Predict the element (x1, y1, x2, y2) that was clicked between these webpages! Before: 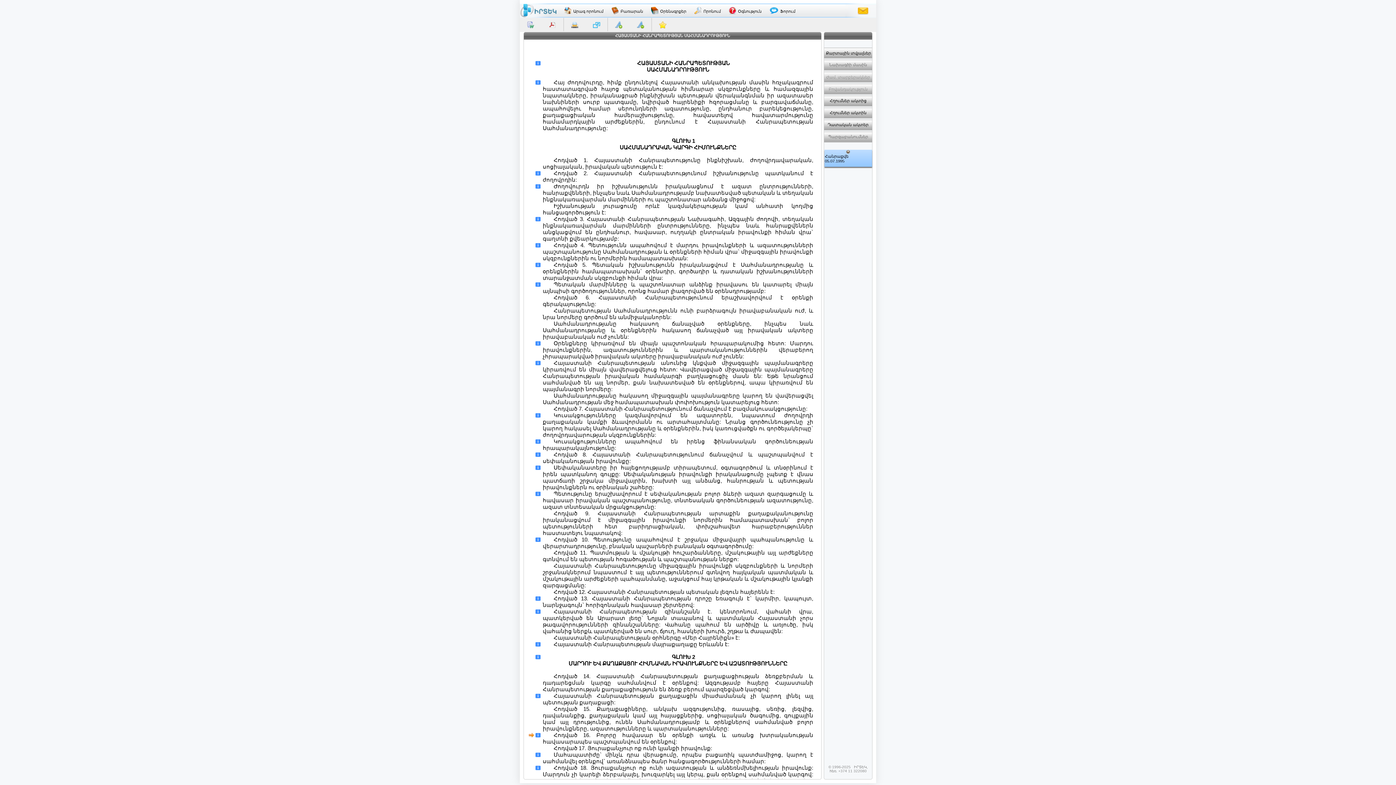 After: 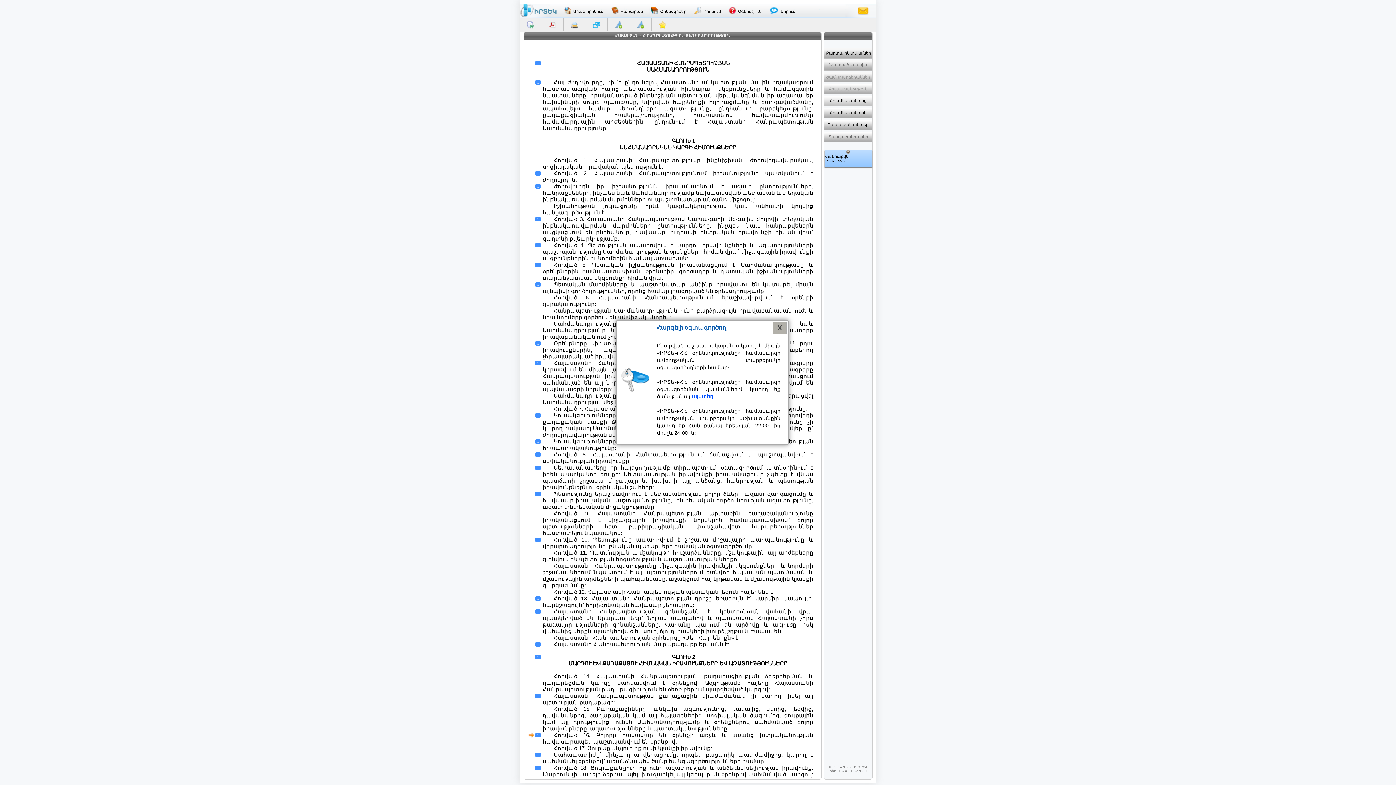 Action: bbox: (824, 95, 872, 106) label: Հղումներ ակտից